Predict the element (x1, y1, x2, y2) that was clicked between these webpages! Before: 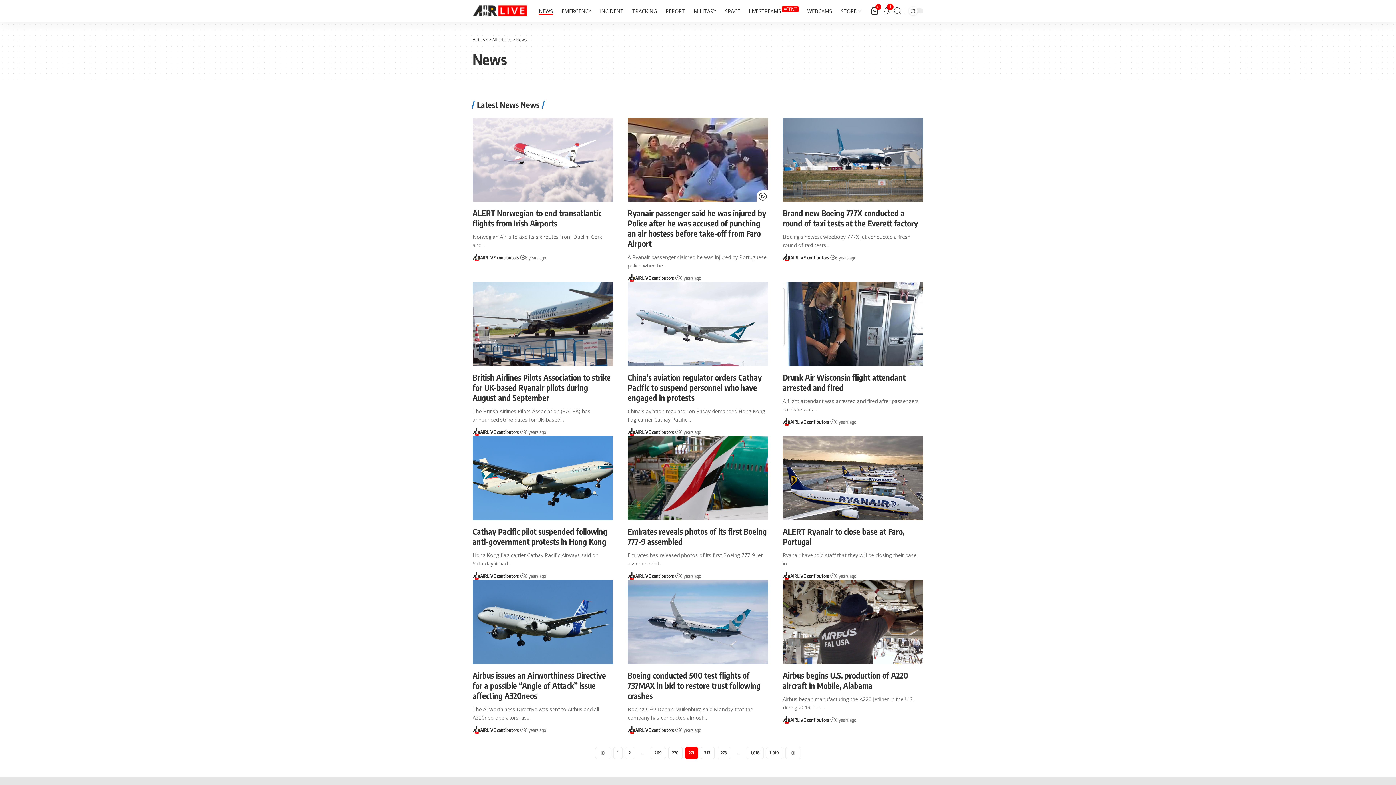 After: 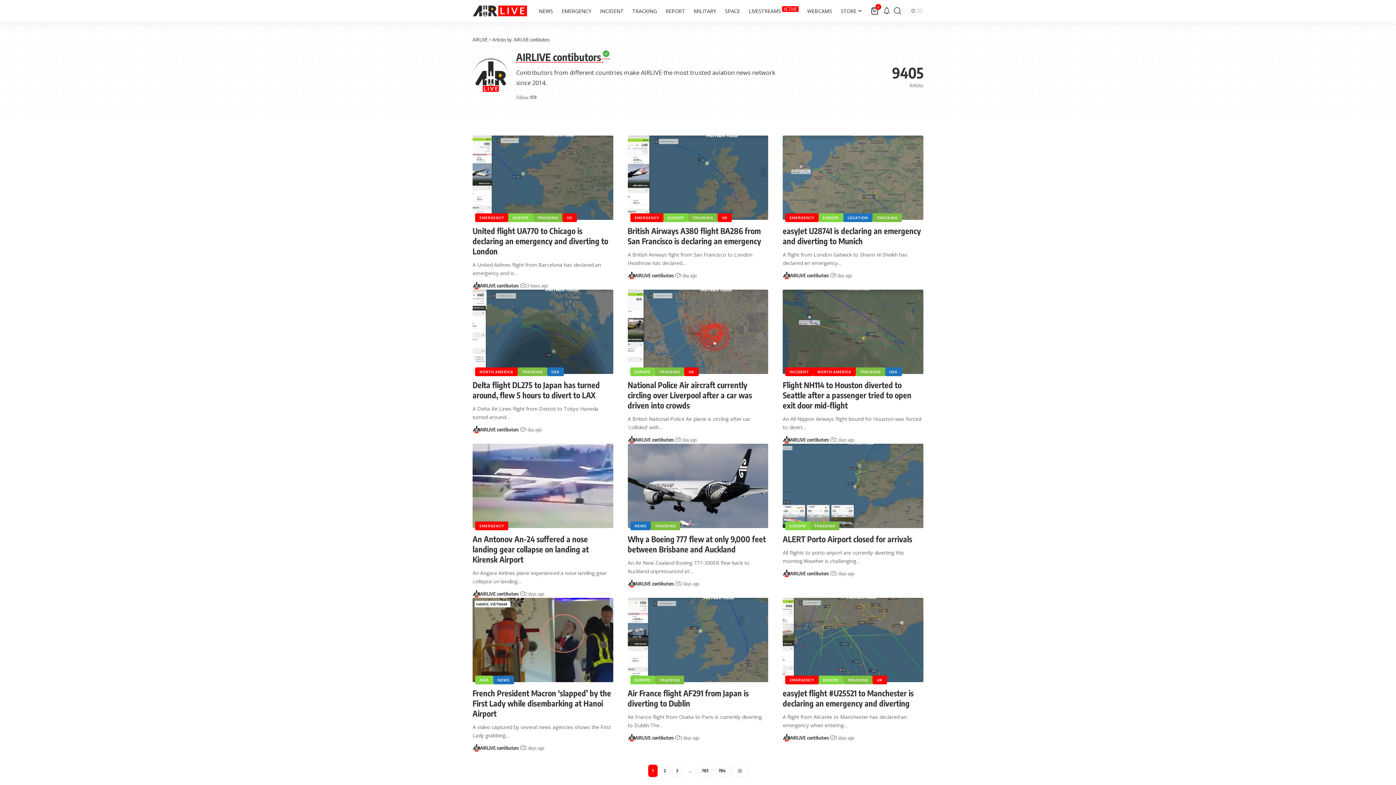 Action: bbox: (480, 572, 518, 580) label: AIRLIVE contibutors